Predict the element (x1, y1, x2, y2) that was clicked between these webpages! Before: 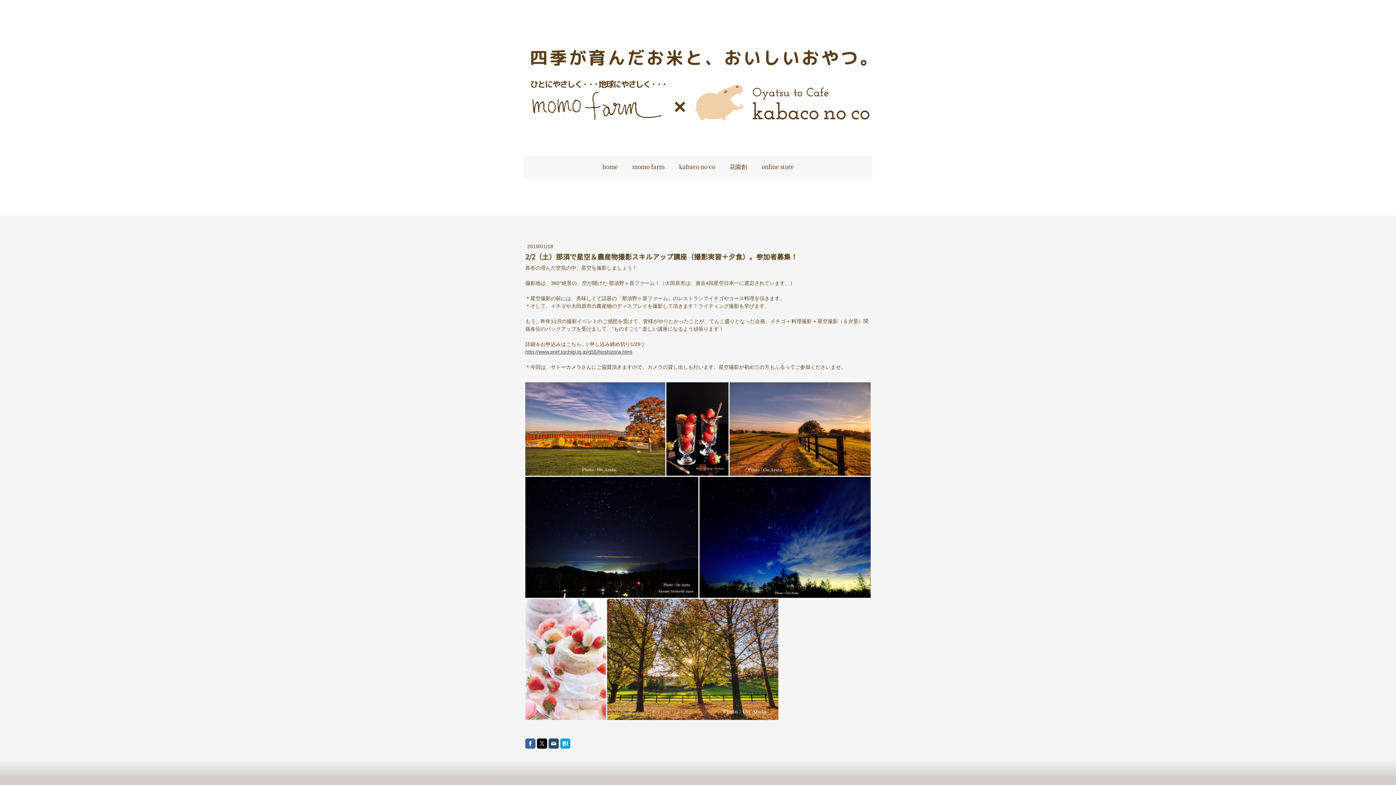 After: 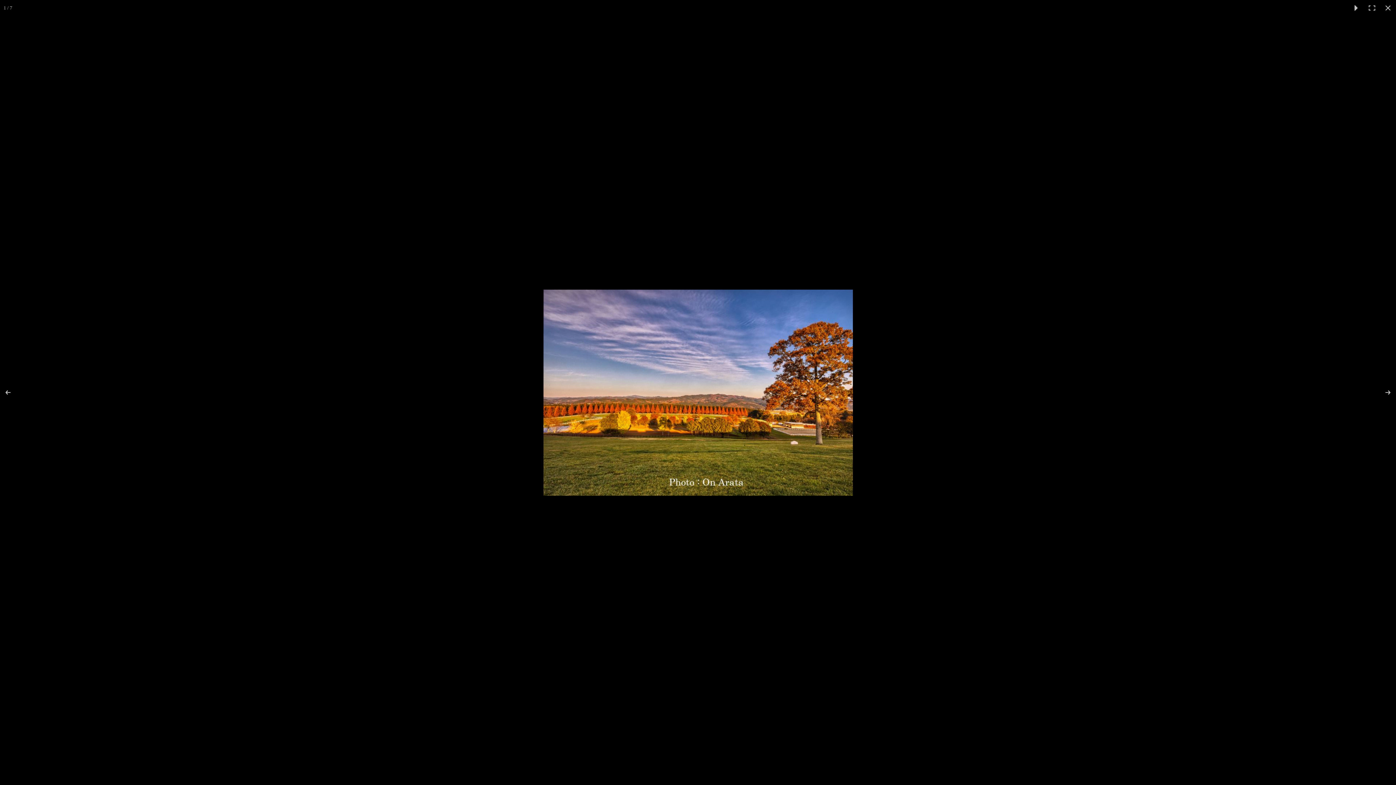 Action: bbox: (525, 382, 666, 476)